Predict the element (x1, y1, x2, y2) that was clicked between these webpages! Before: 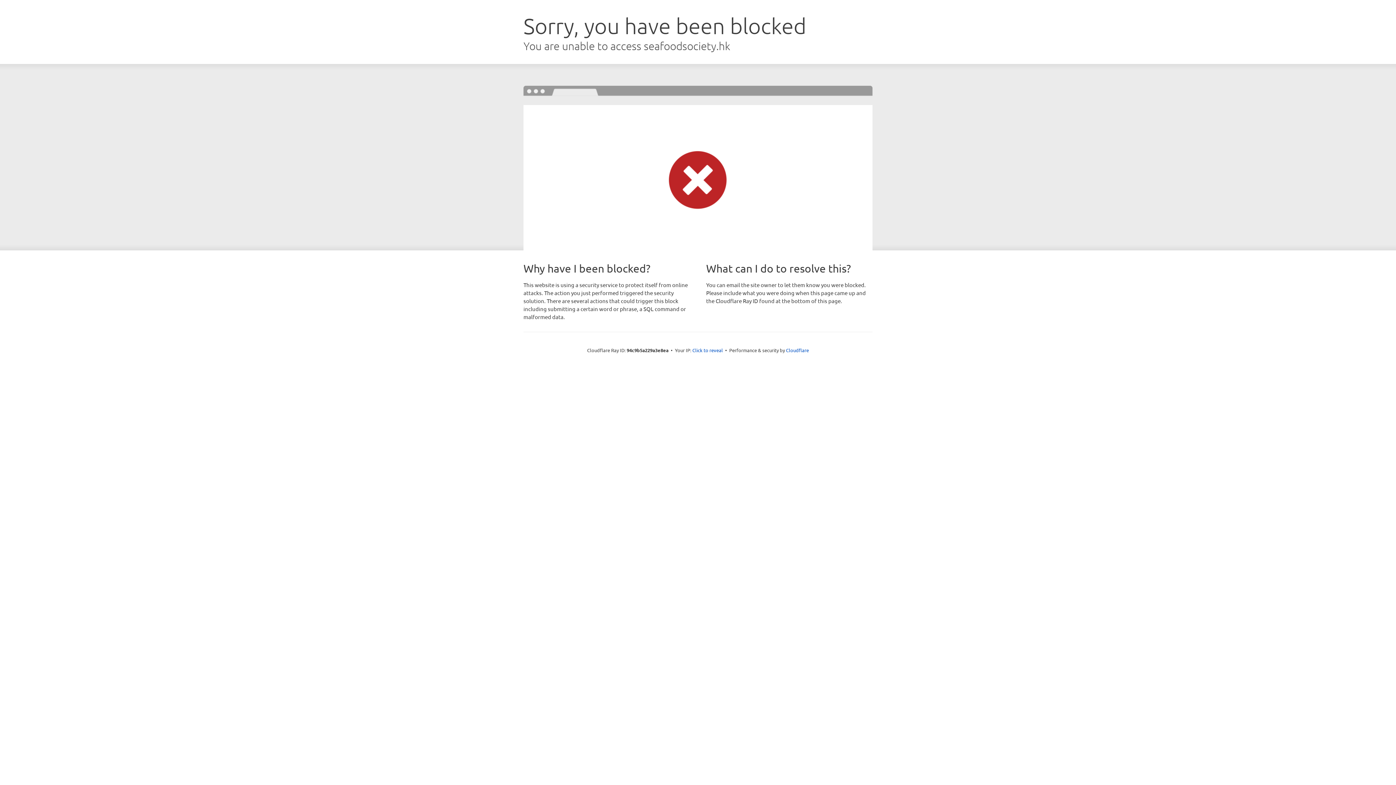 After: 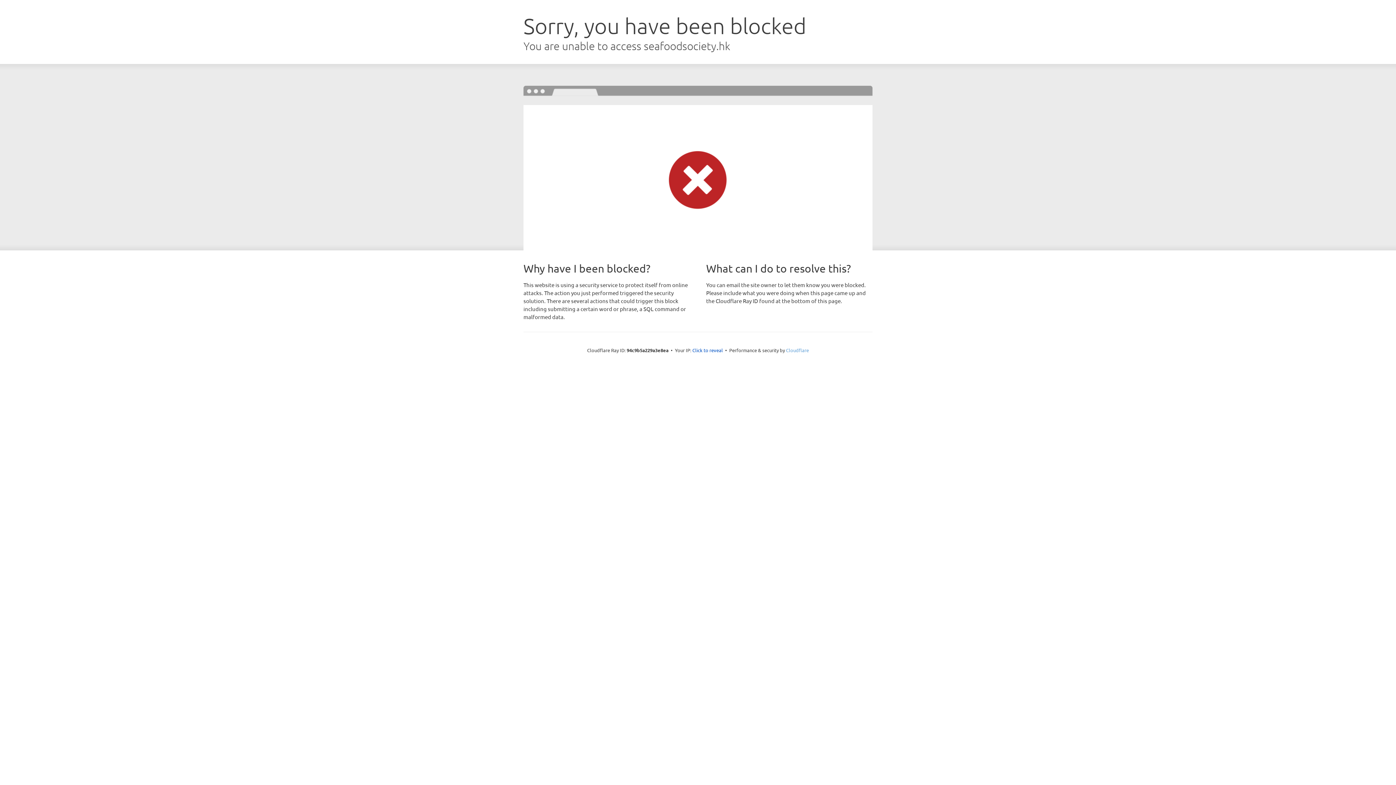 Action: bbox: (786, 347, 809, 353) label: Cloudflare